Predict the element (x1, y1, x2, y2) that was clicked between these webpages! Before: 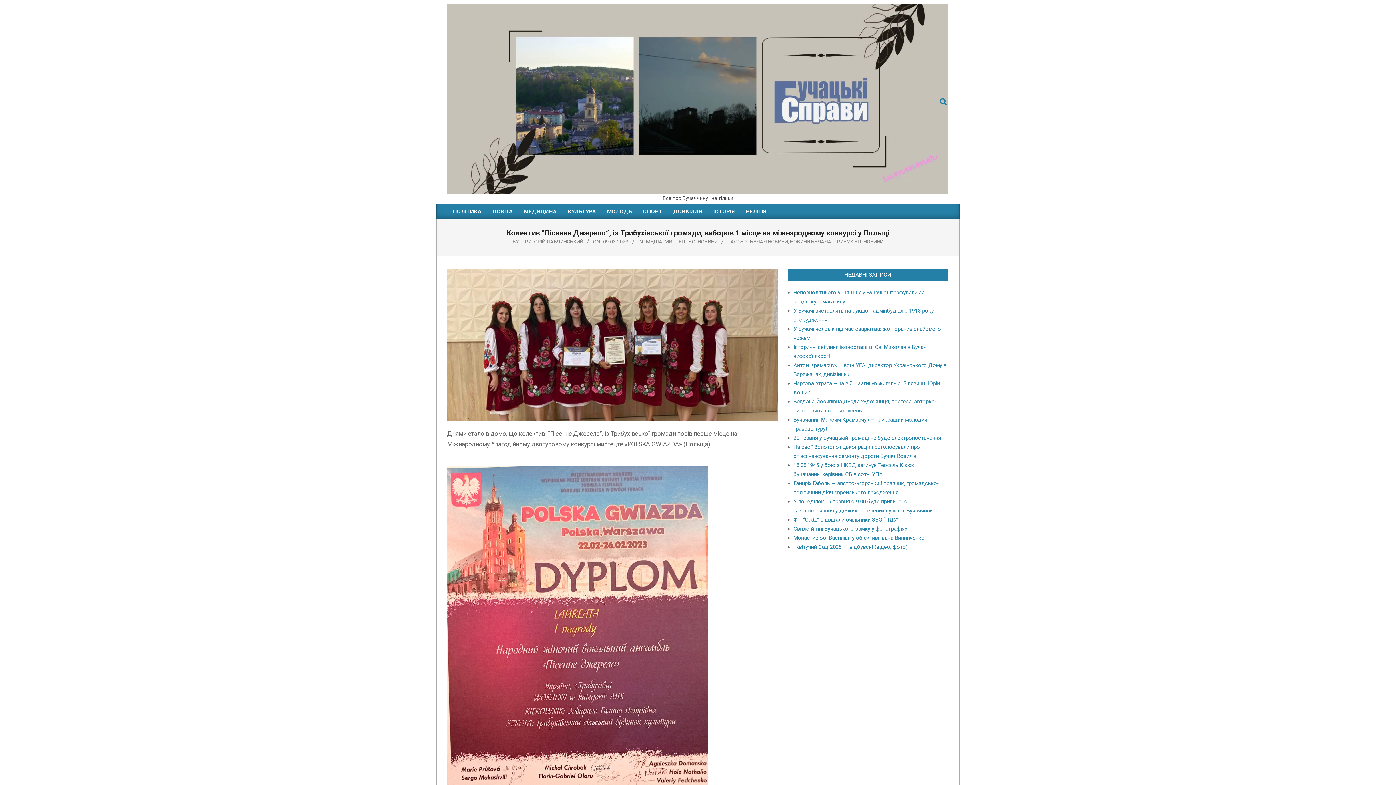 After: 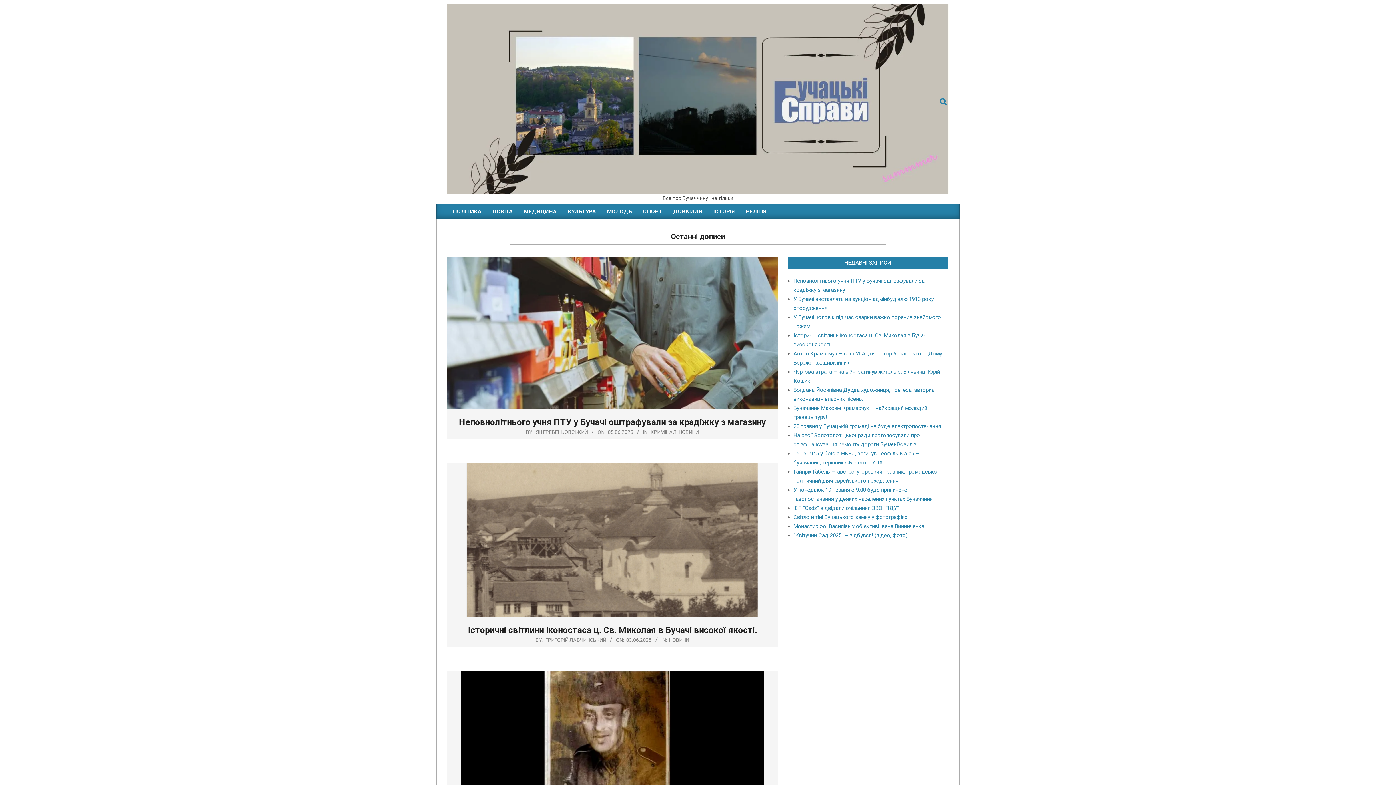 Action: bbox: (447, 3, 949, 193)